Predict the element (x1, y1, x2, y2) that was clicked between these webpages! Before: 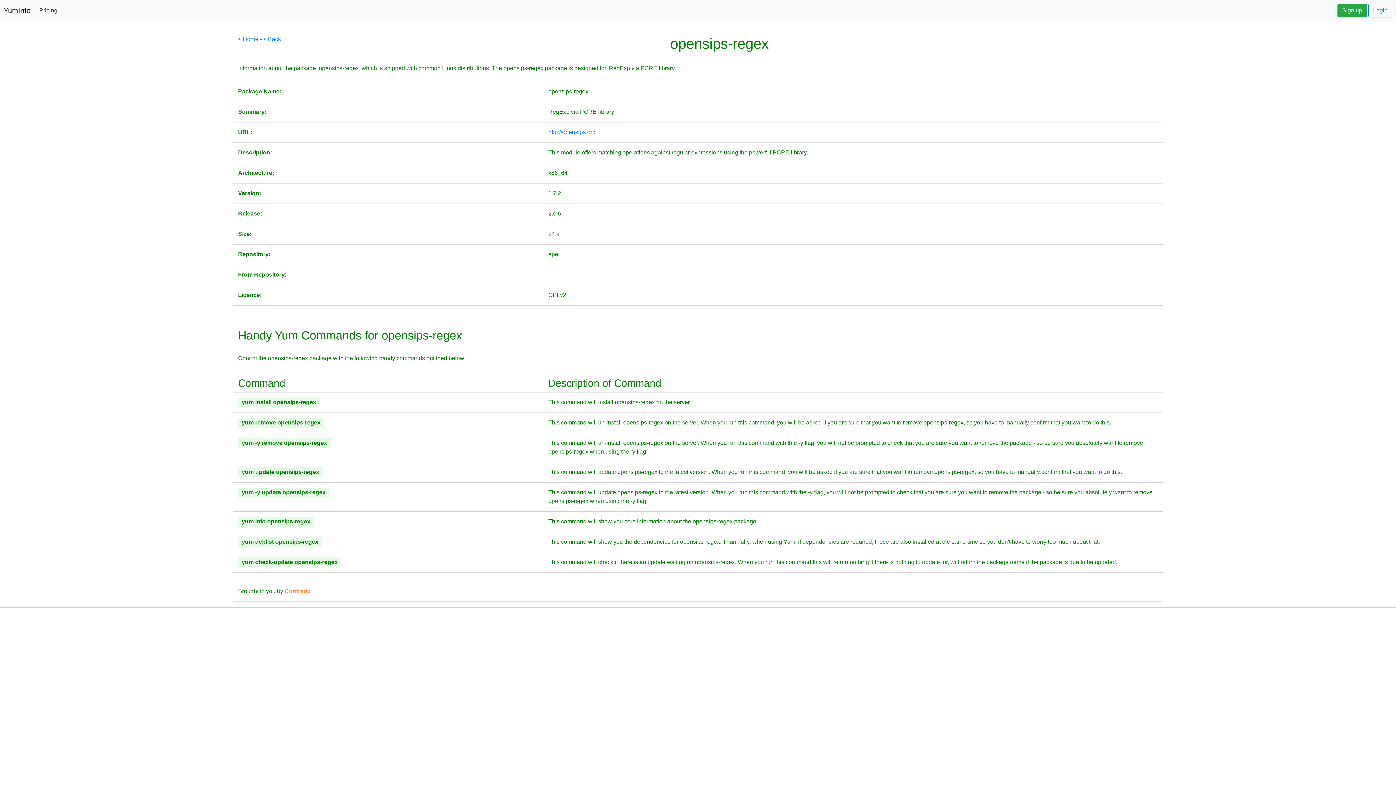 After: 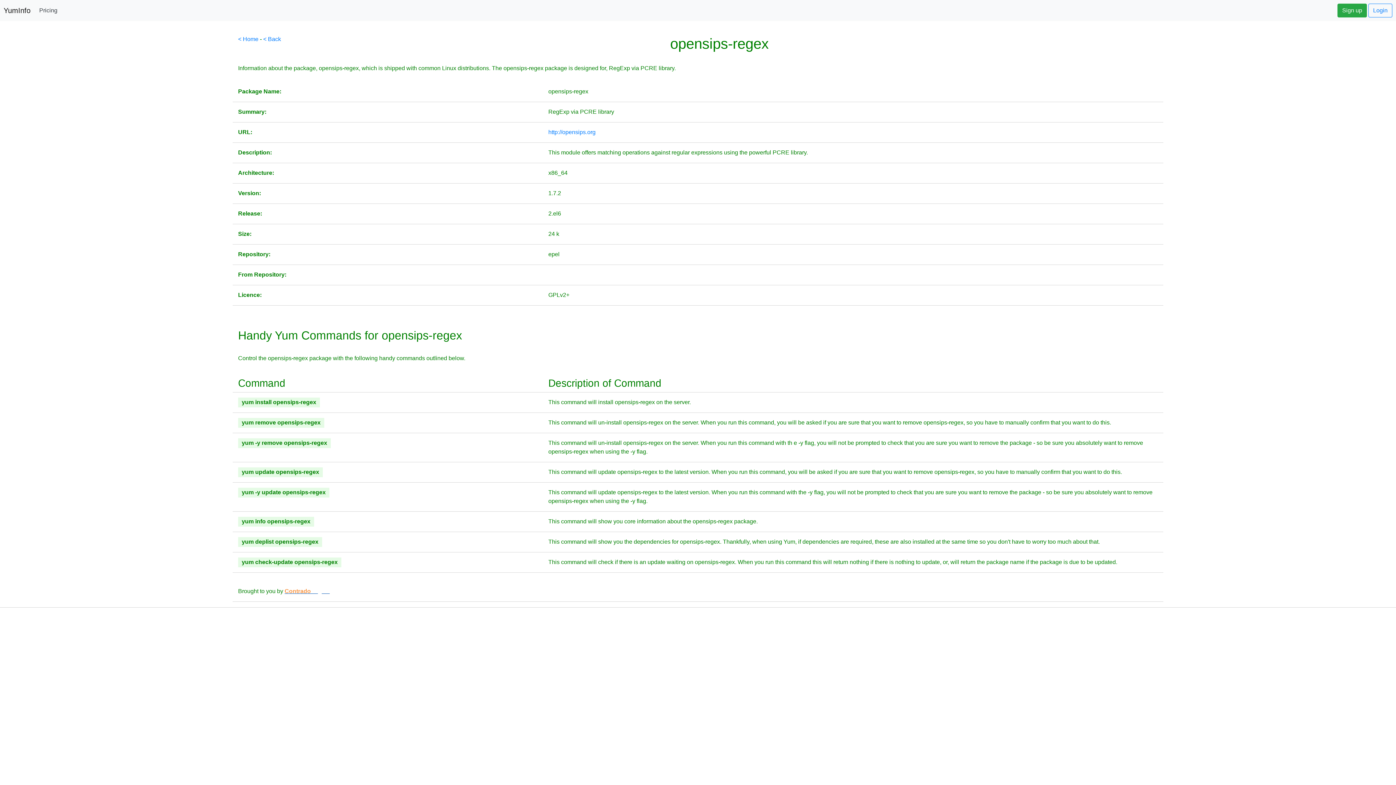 Action: bbox: (284, 588, 329, 594) label: Contrado Digital